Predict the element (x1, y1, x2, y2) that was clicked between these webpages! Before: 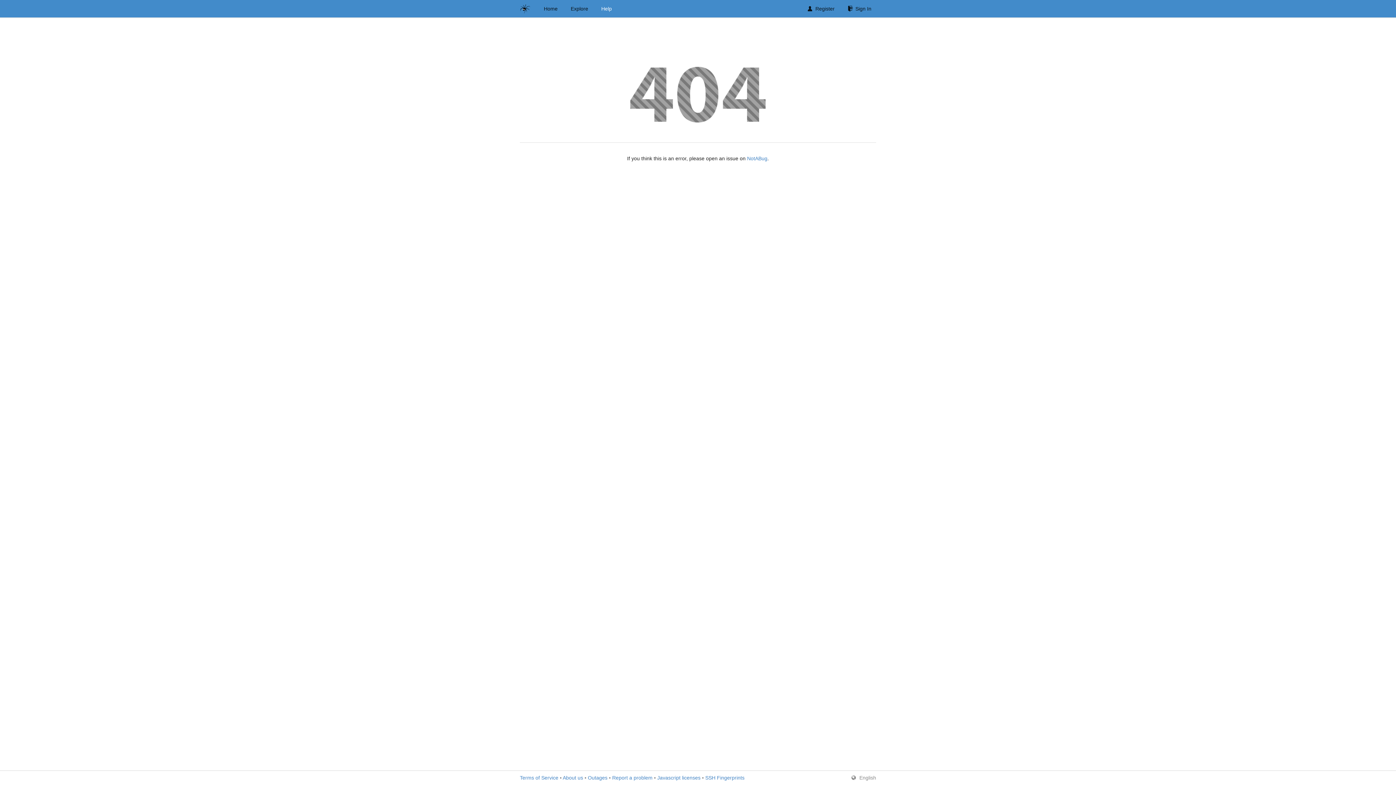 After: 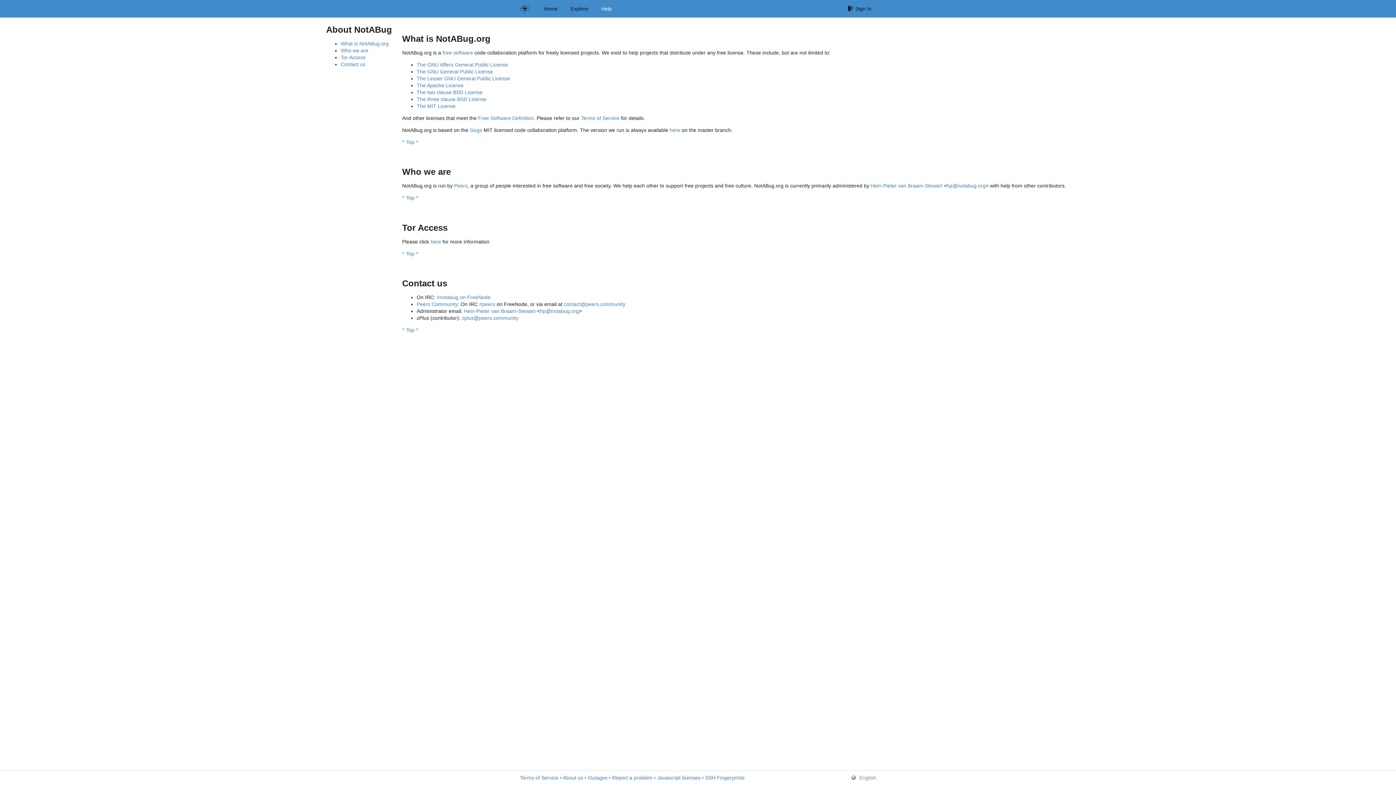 Action: label: About us bbox: (562, 775, 583, 781)